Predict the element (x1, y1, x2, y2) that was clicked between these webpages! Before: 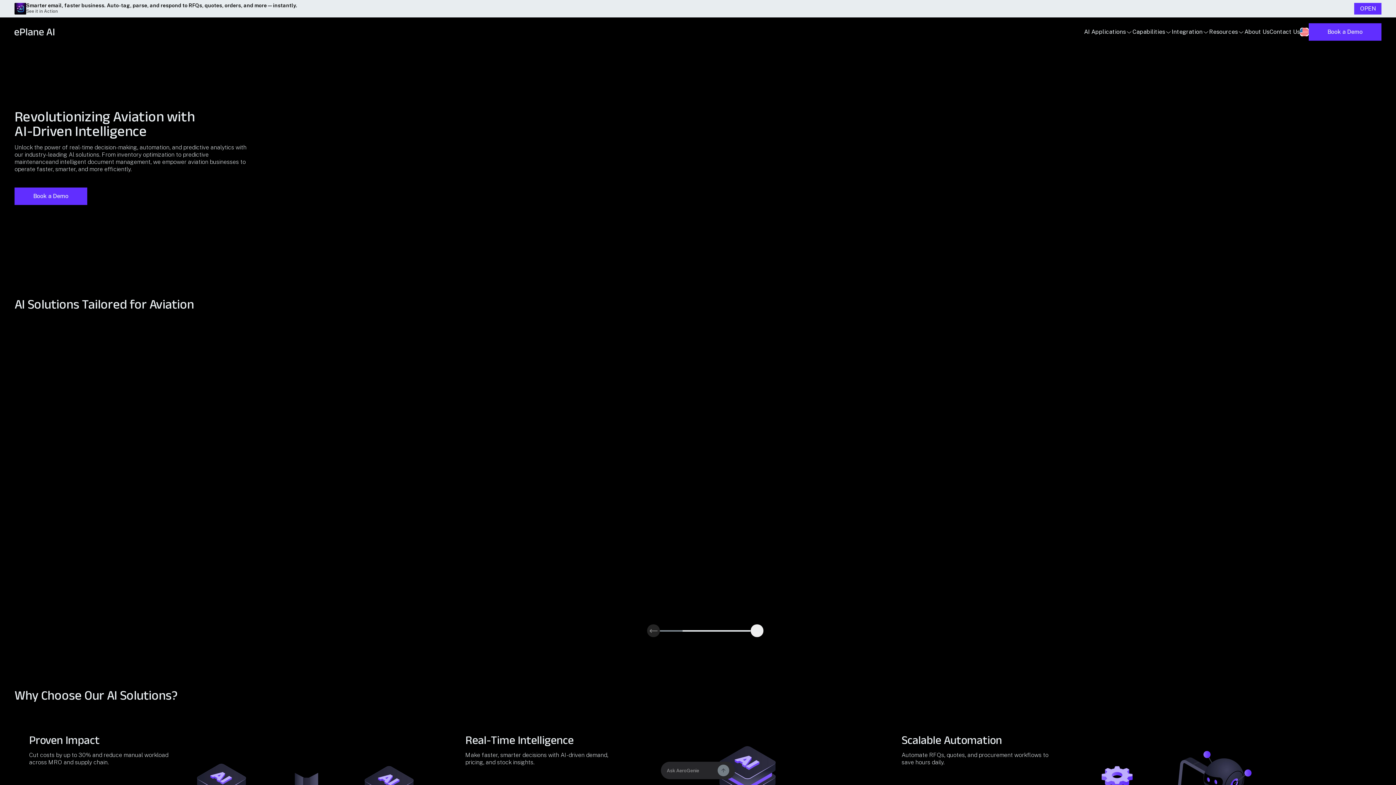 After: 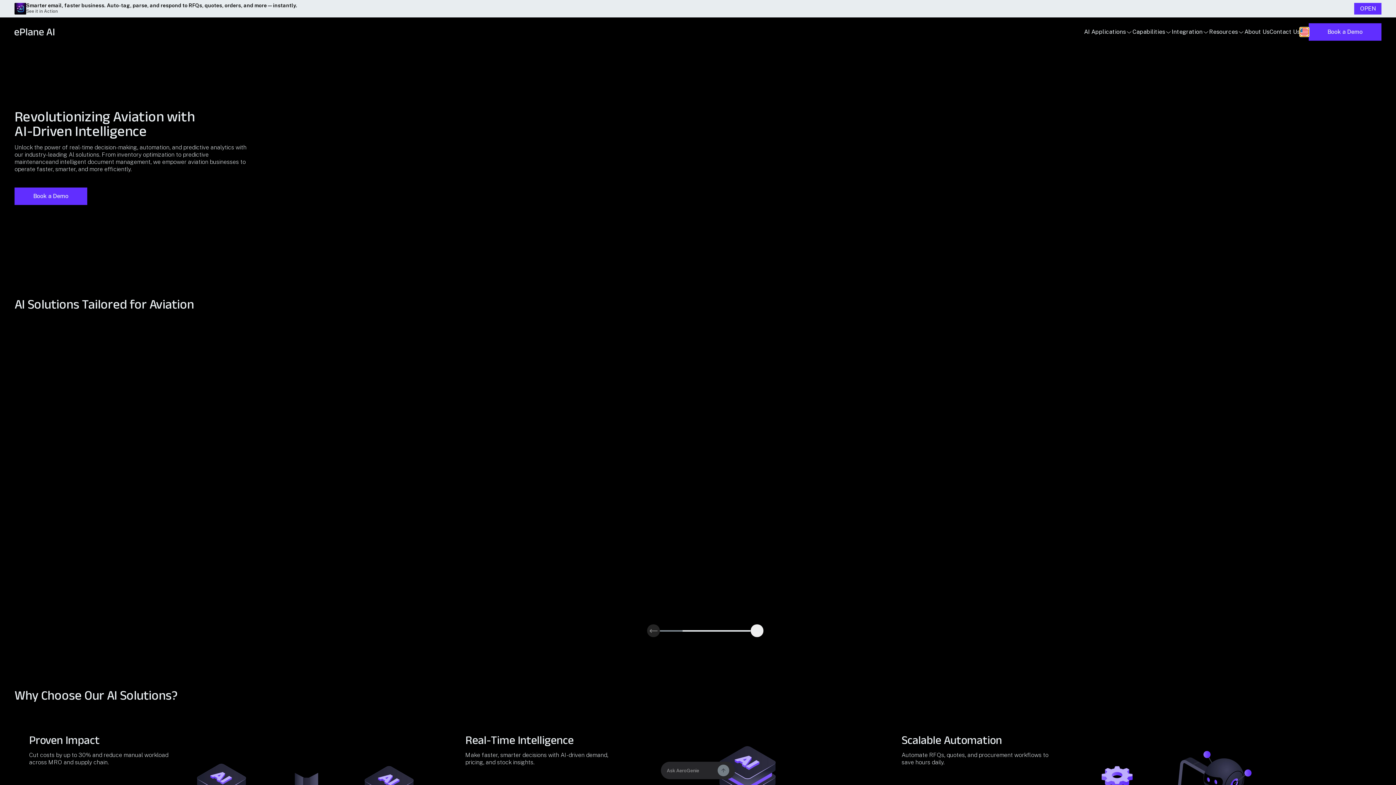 Action: bbox: (1300, 27, 1309, 36)